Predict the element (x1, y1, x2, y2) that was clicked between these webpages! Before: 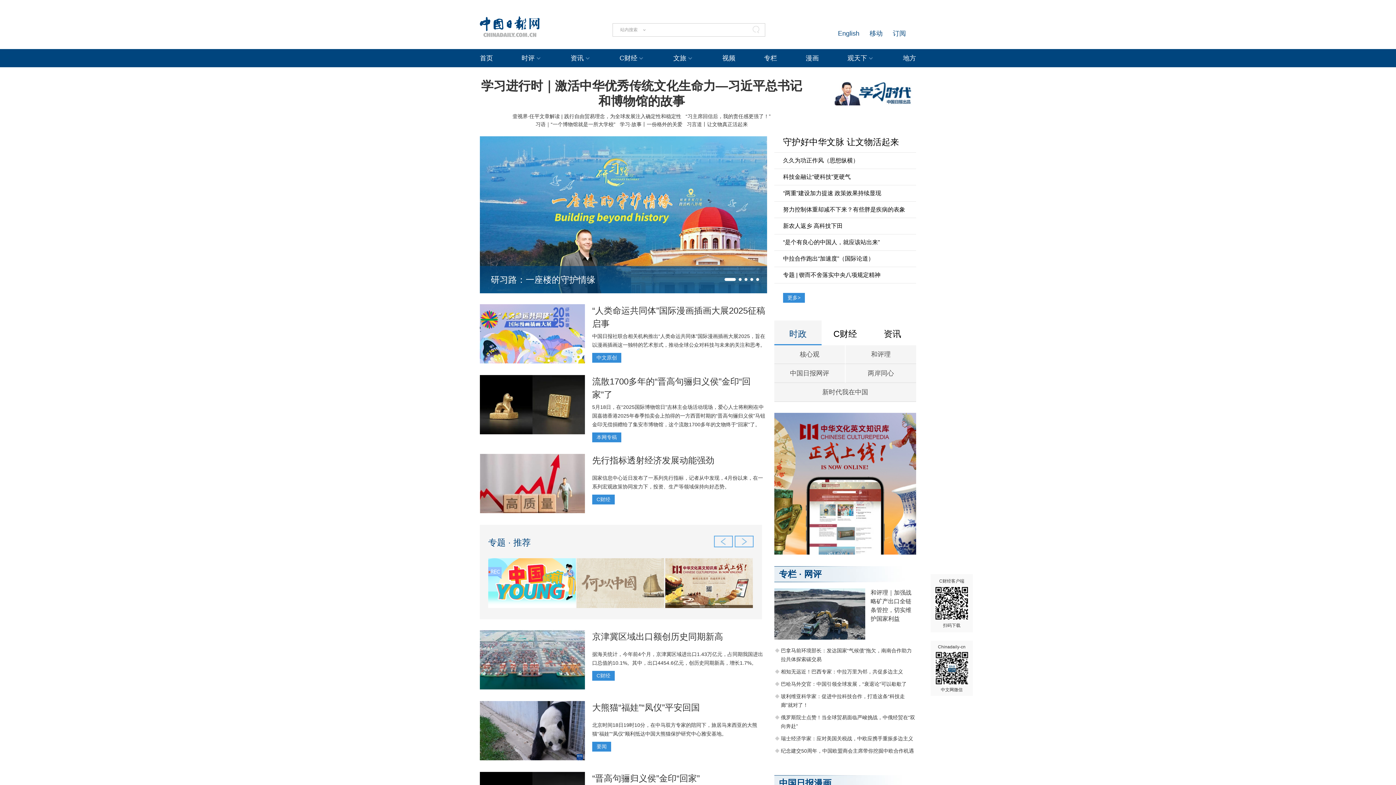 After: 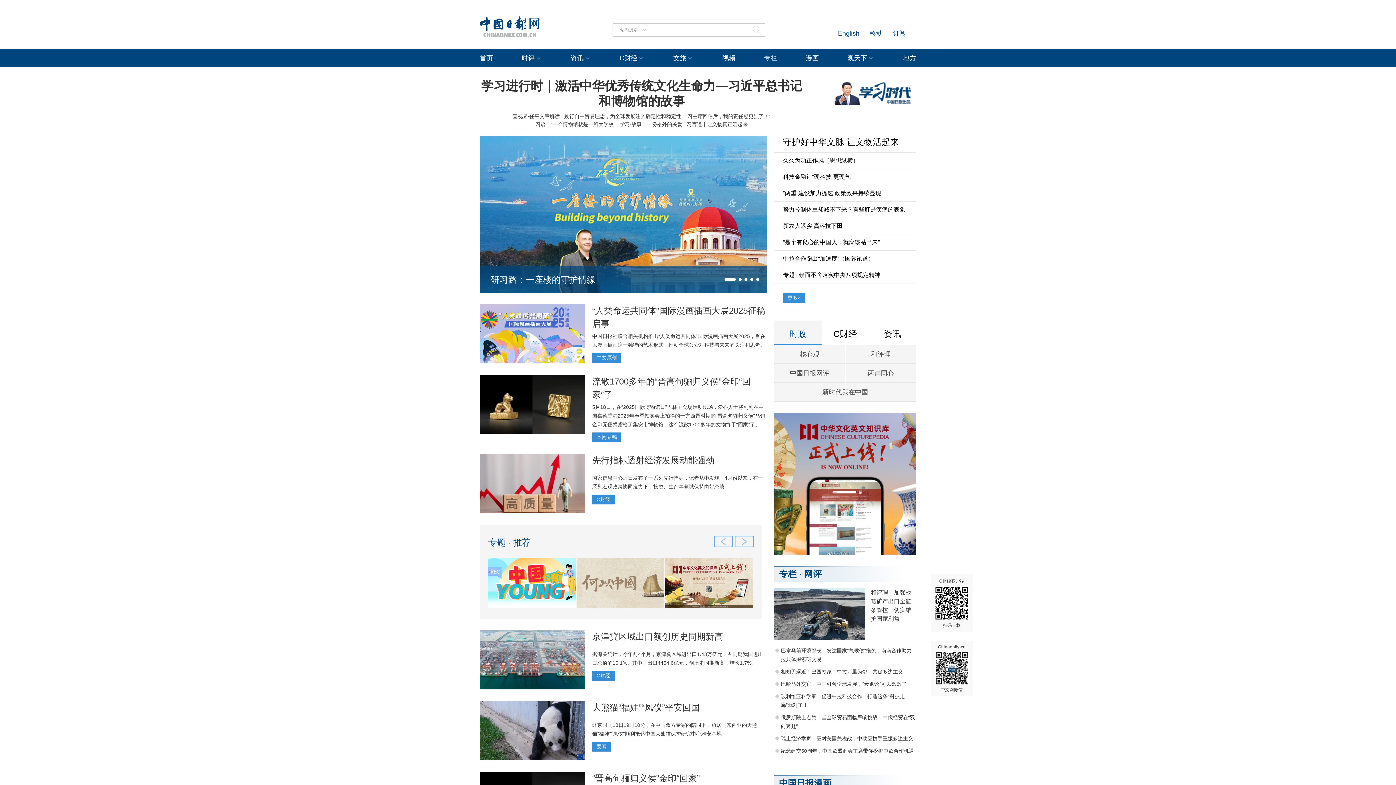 Action: bbox: (764, 54, 777, 61) label: 专栏